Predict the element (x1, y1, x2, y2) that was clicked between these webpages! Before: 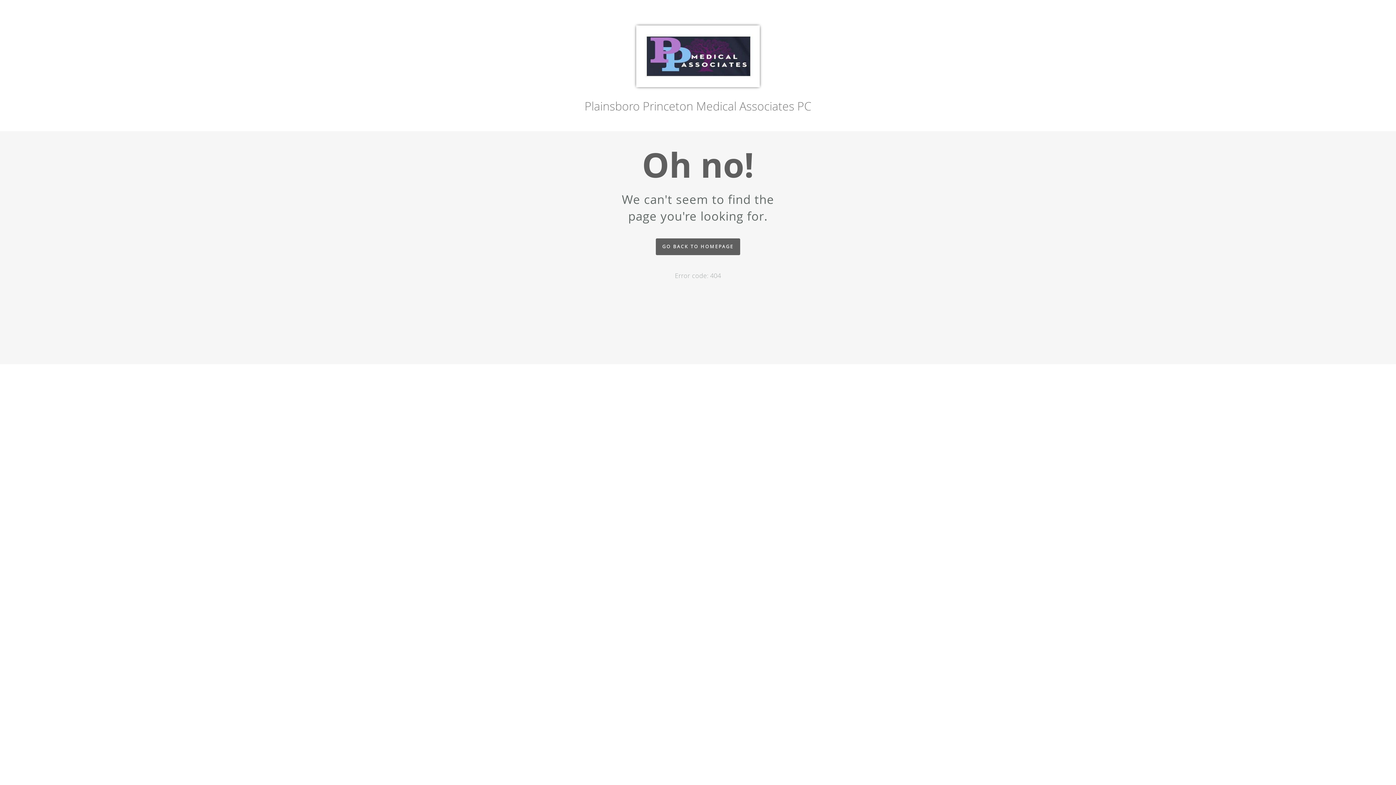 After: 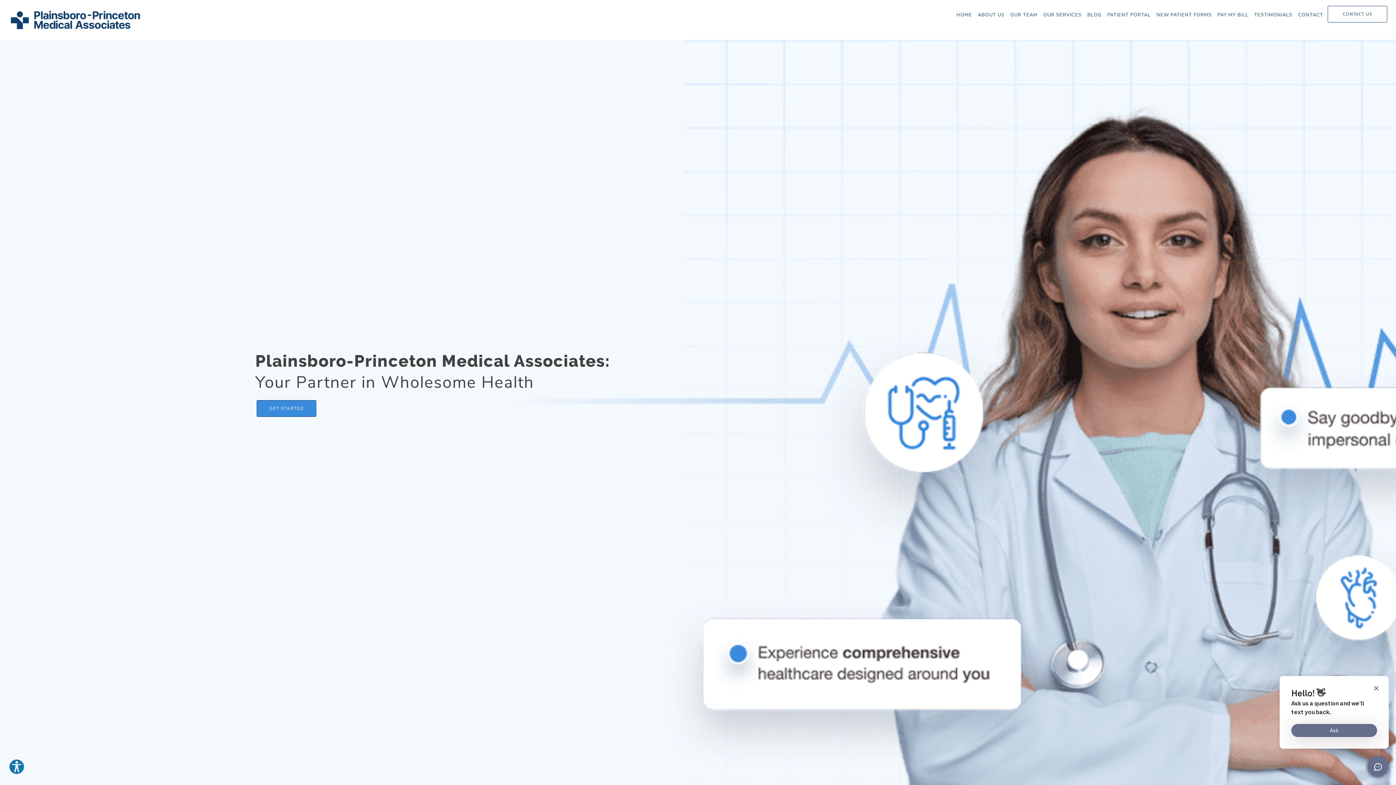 Action: label: GO BACK TO HOMEPAGE bbox: (656, 238, 740, 255)